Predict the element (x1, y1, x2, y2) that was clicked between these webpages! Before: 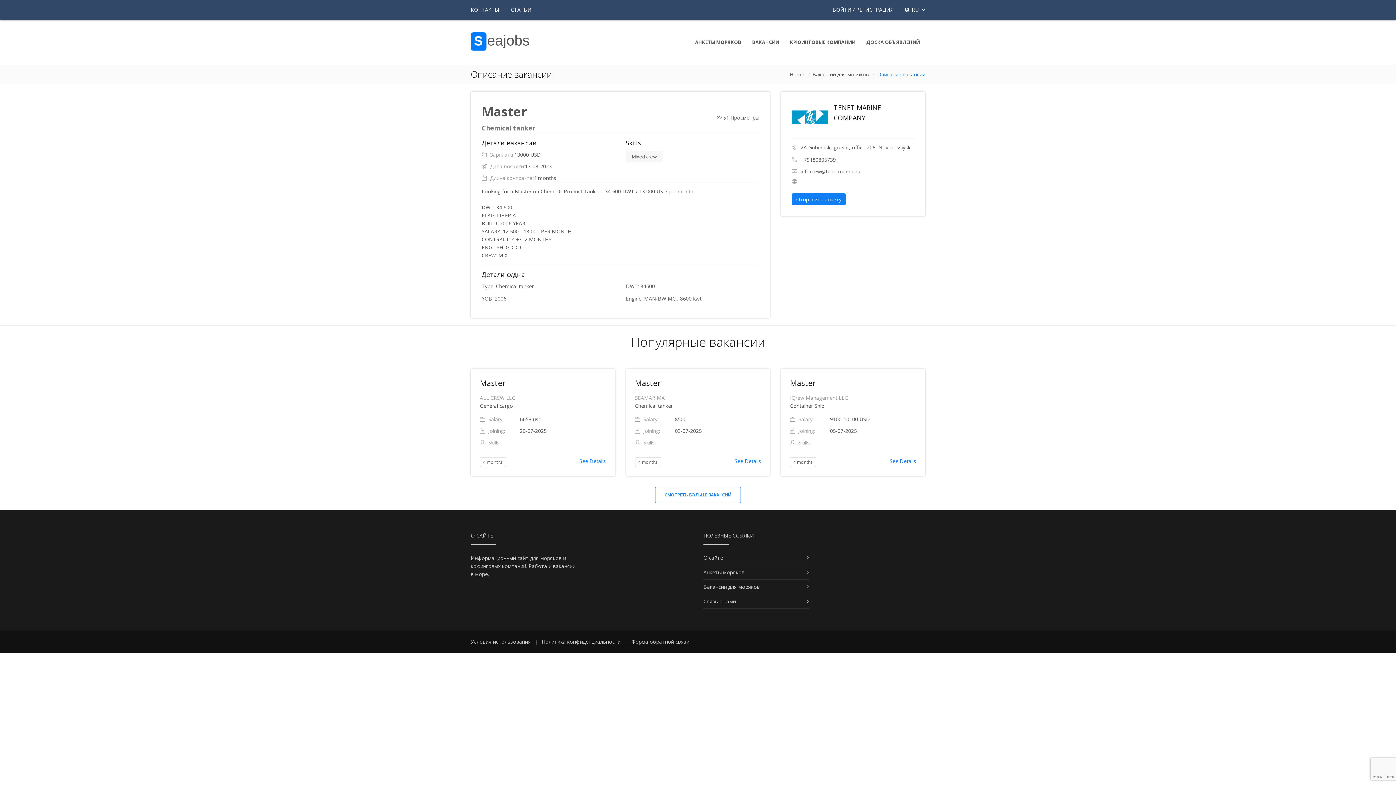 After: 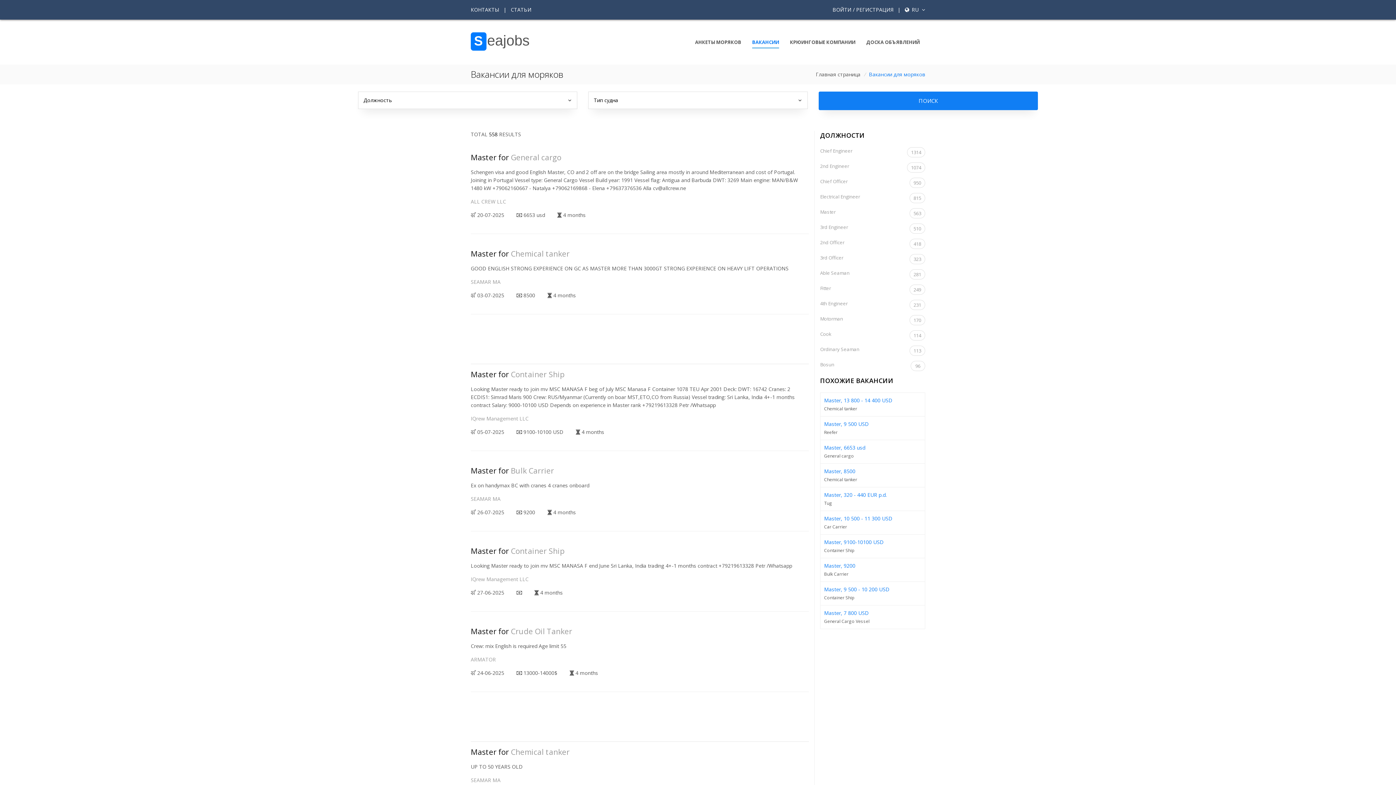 Action: label: СМОТРЕТЬ БОЛЬШЕ ВАКАНСИЙ bbox: (655, 487, 741, 503)